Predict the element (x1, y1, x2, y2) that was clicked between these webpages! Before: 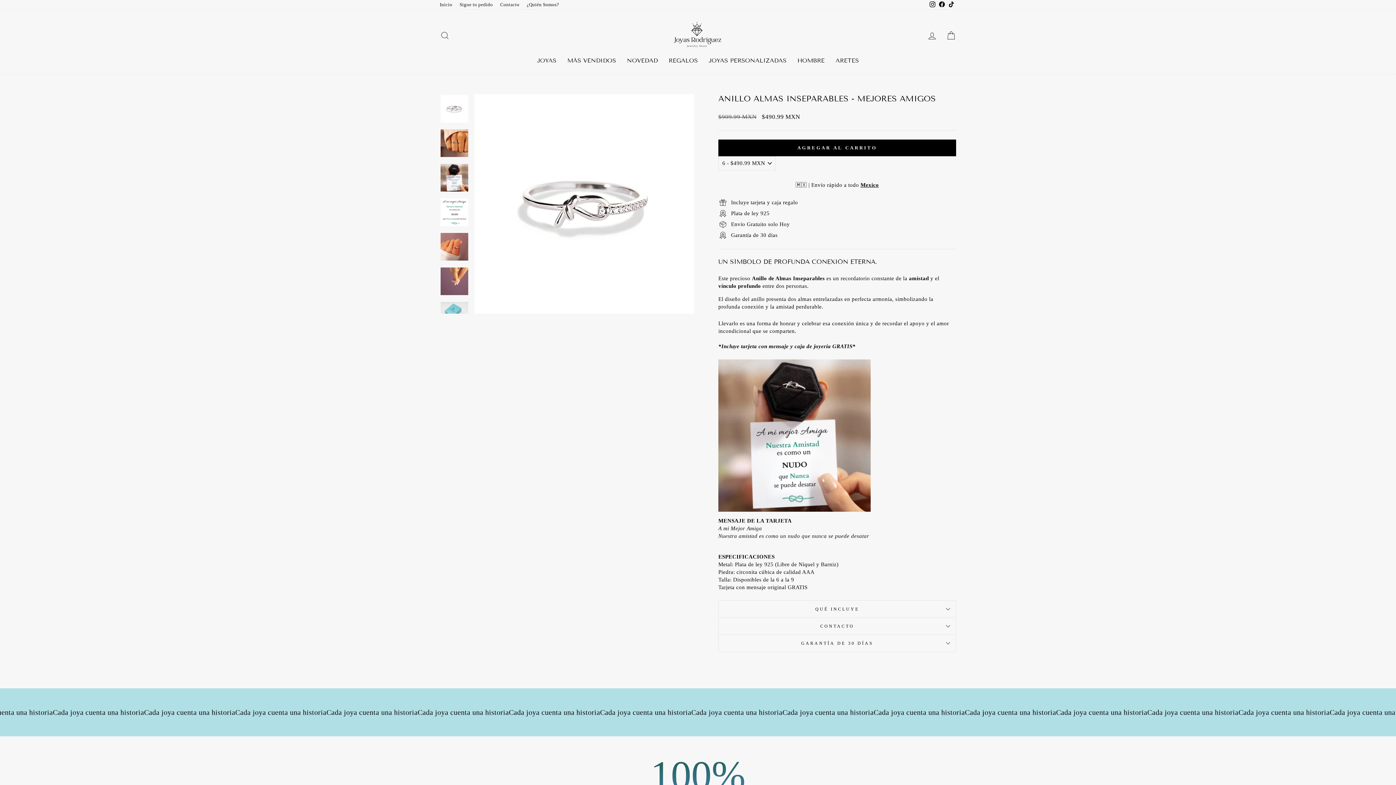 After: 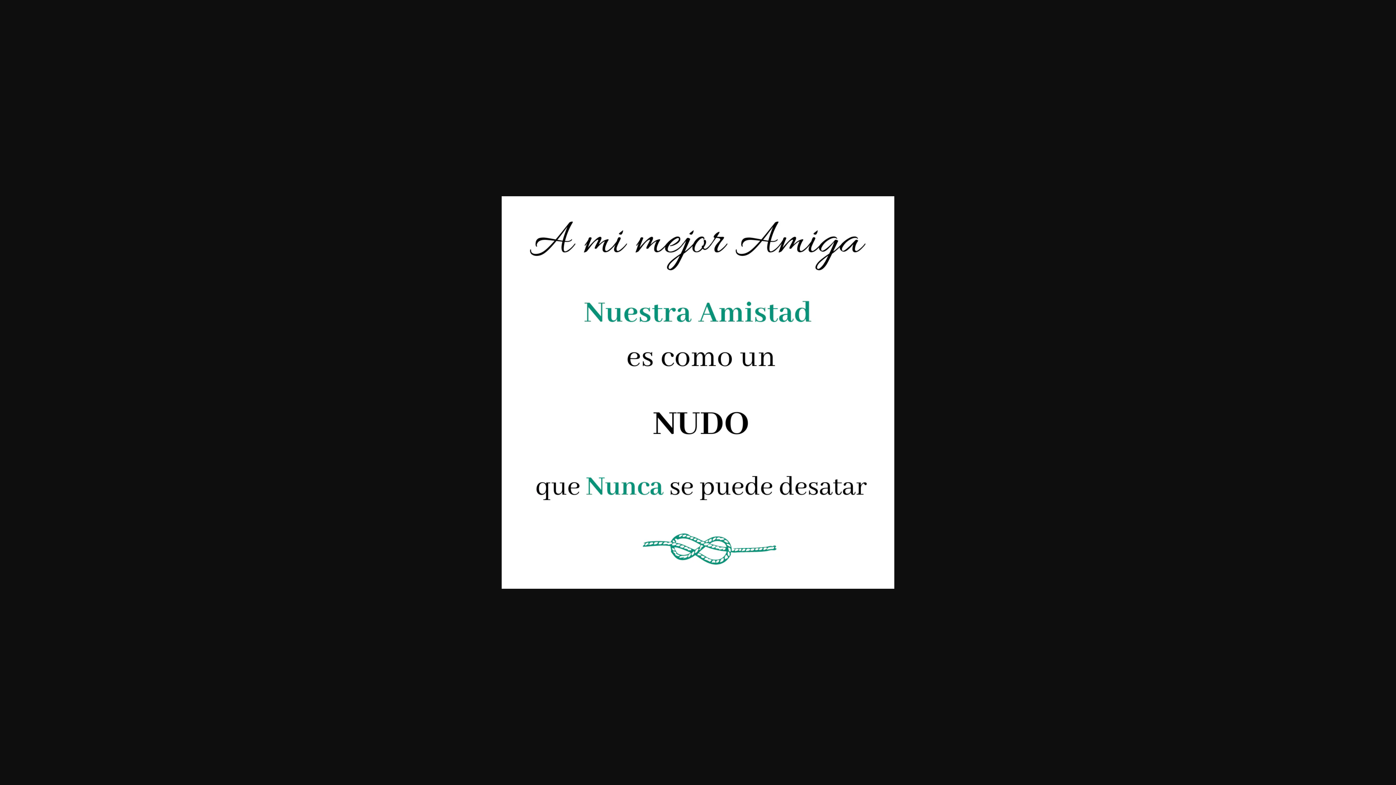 Action: bbox: (440, 198, 468, 226)